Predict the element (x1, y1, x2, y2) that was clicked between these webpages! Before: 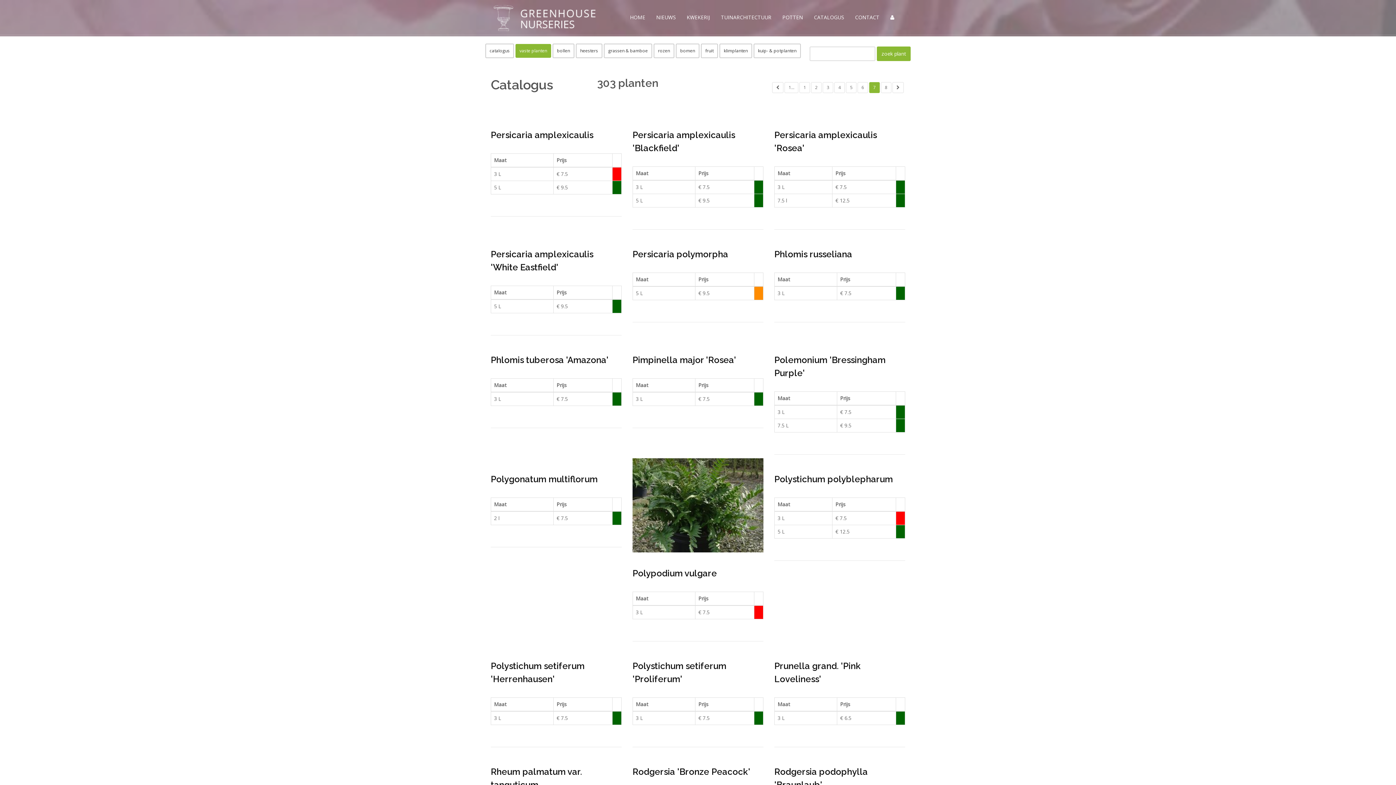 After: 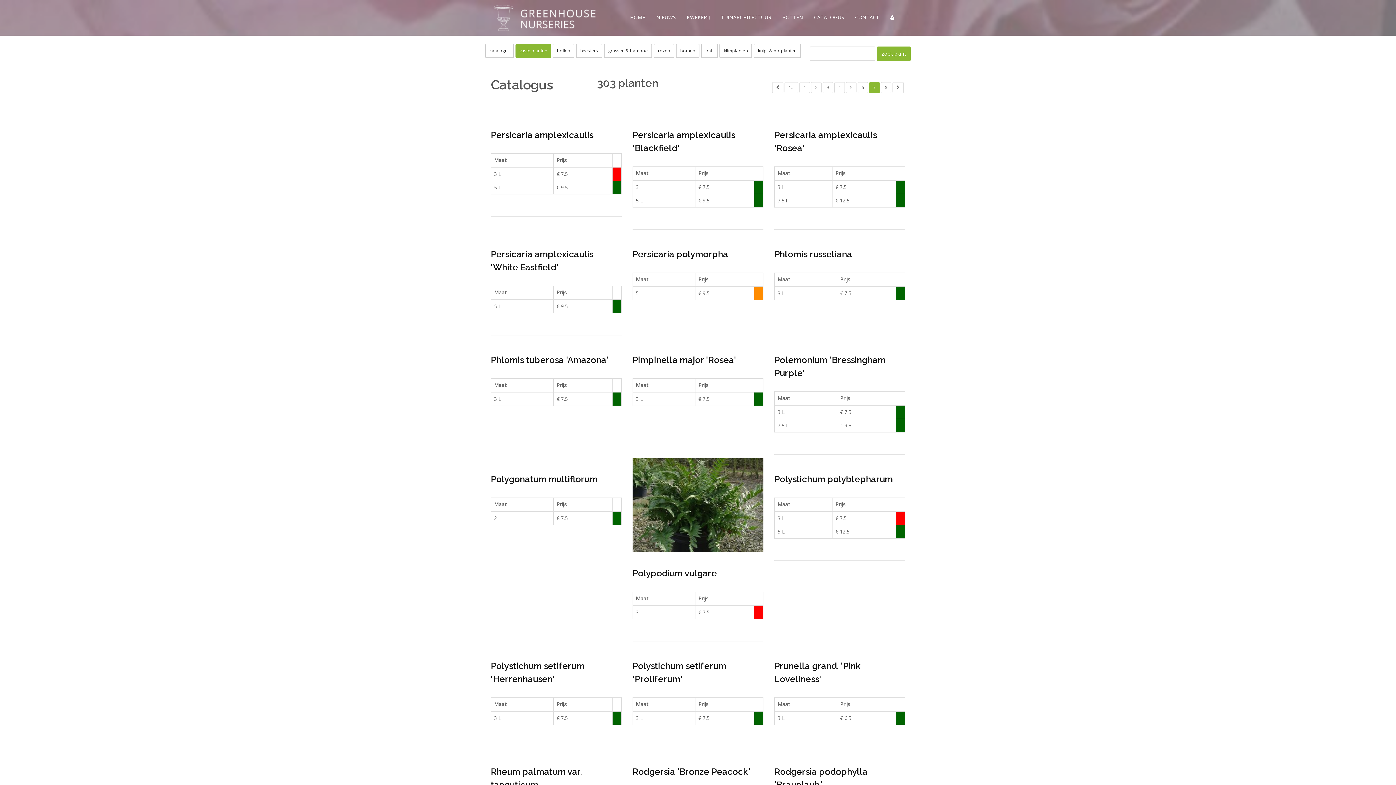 Action: bbox: (869, 82, 880, 93) label: 7